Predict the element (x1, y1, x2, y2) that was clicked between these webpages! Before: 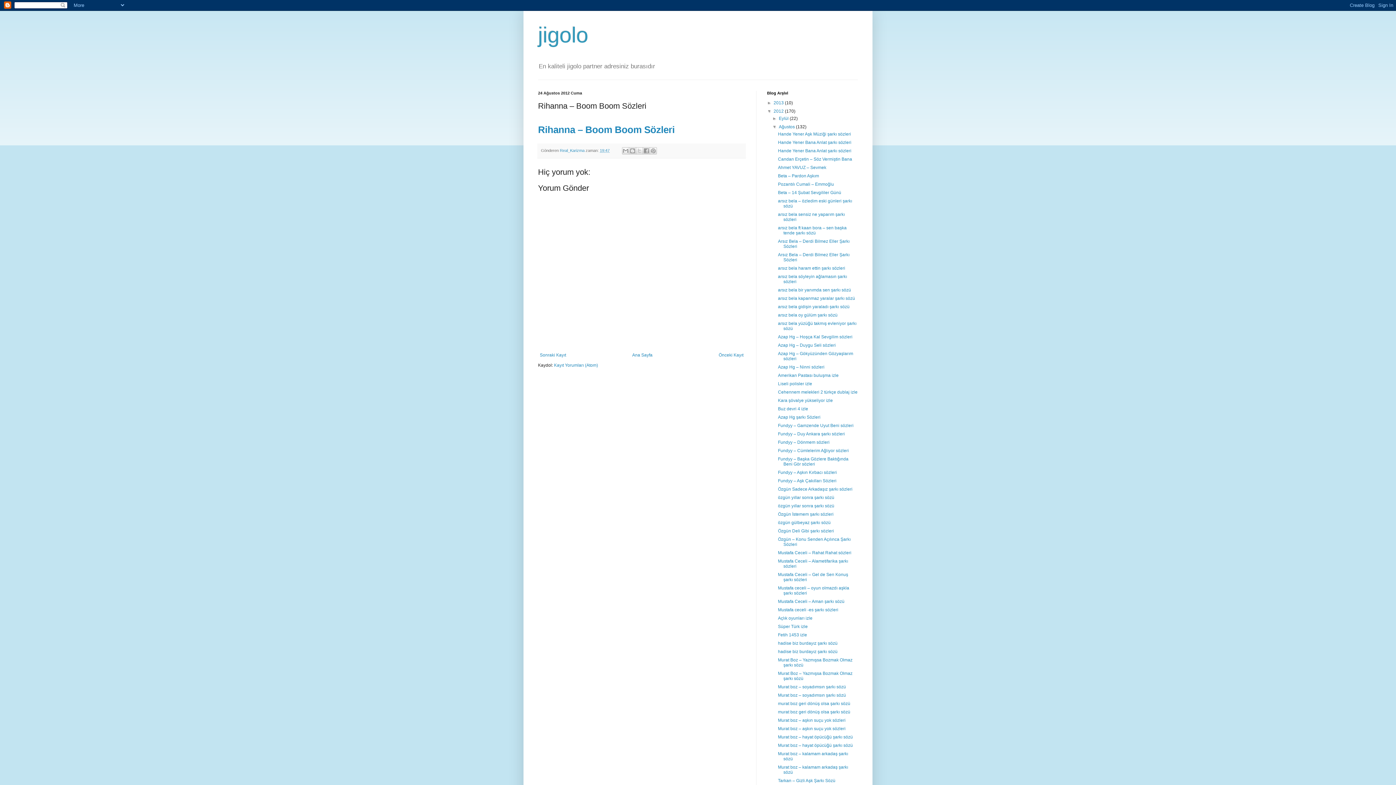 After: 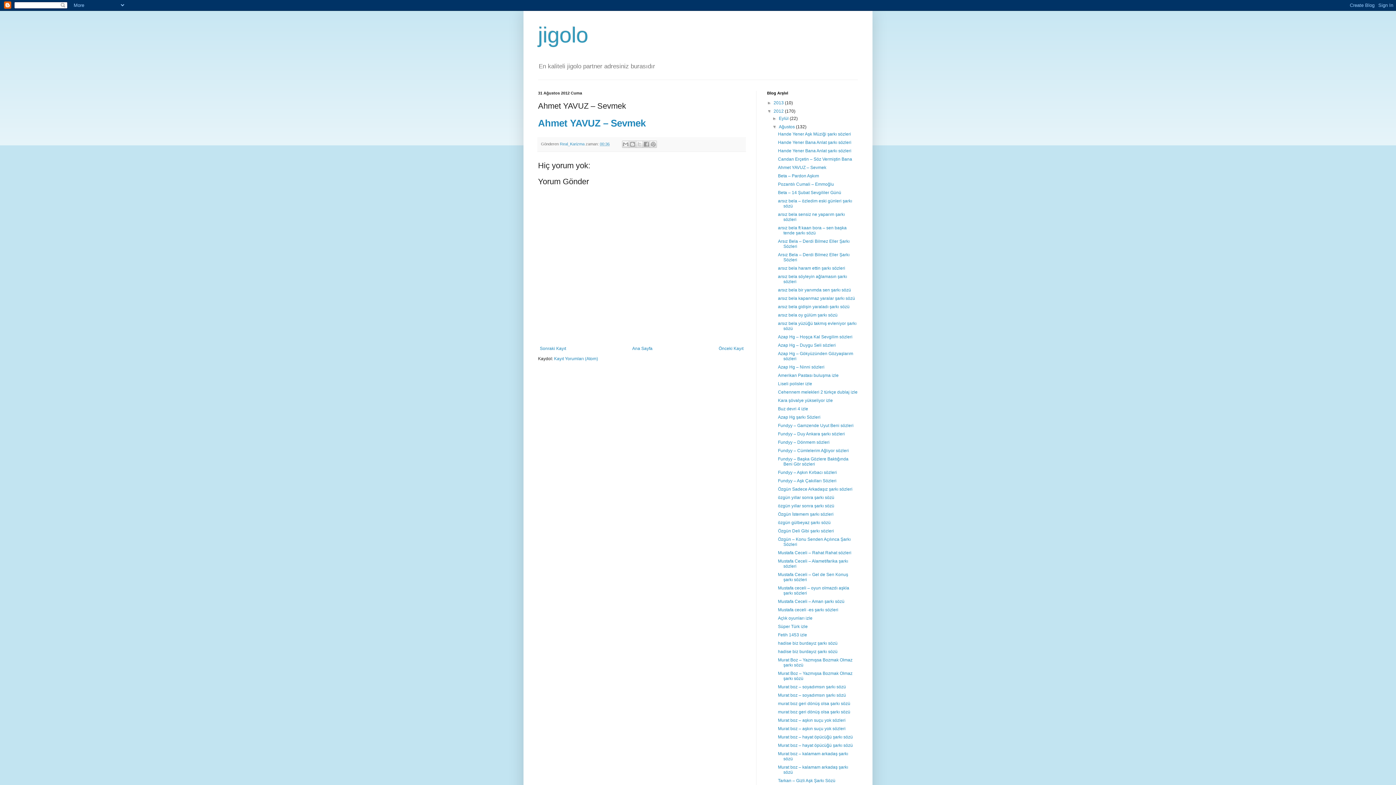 Action: label: Ahmet YAVUZ – Sevmek bbox: (778, 165, 826, 170)